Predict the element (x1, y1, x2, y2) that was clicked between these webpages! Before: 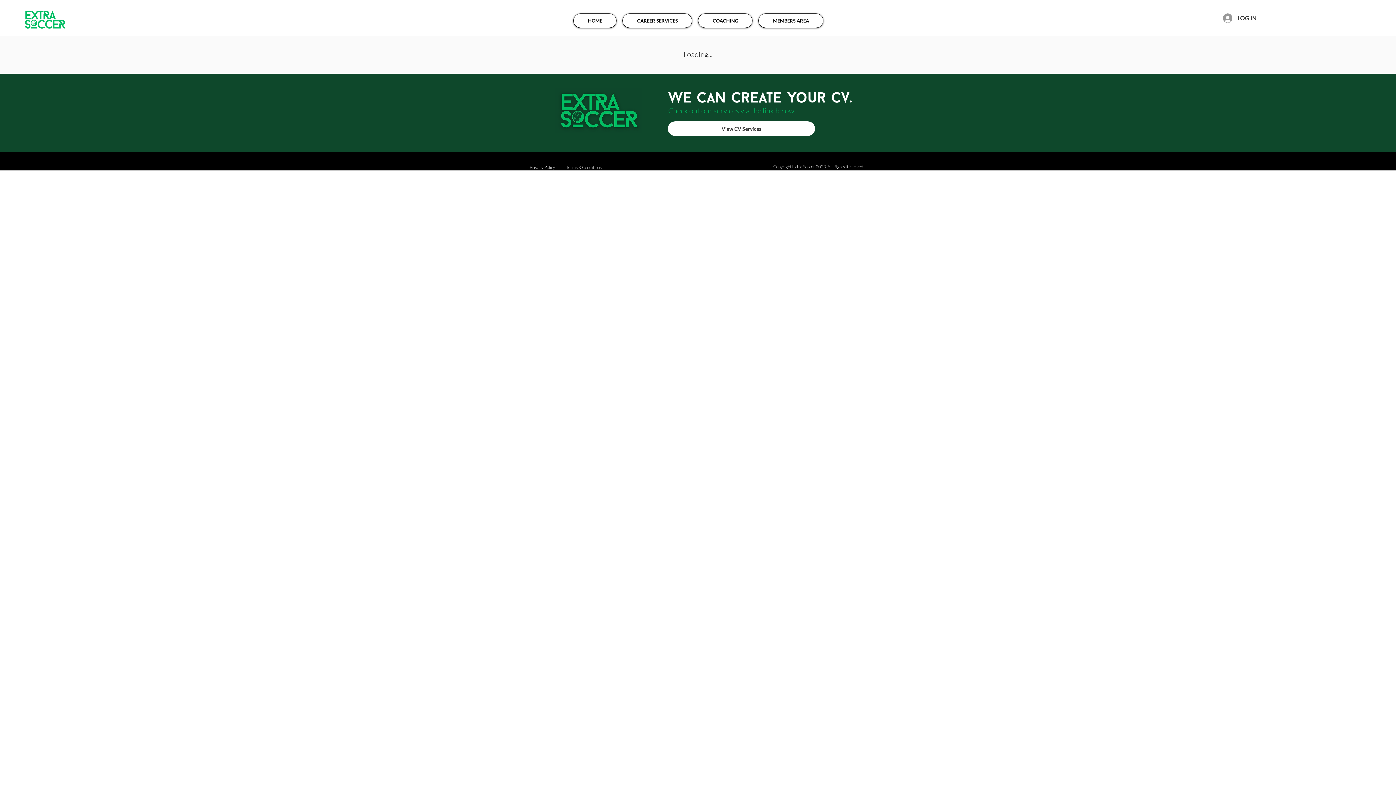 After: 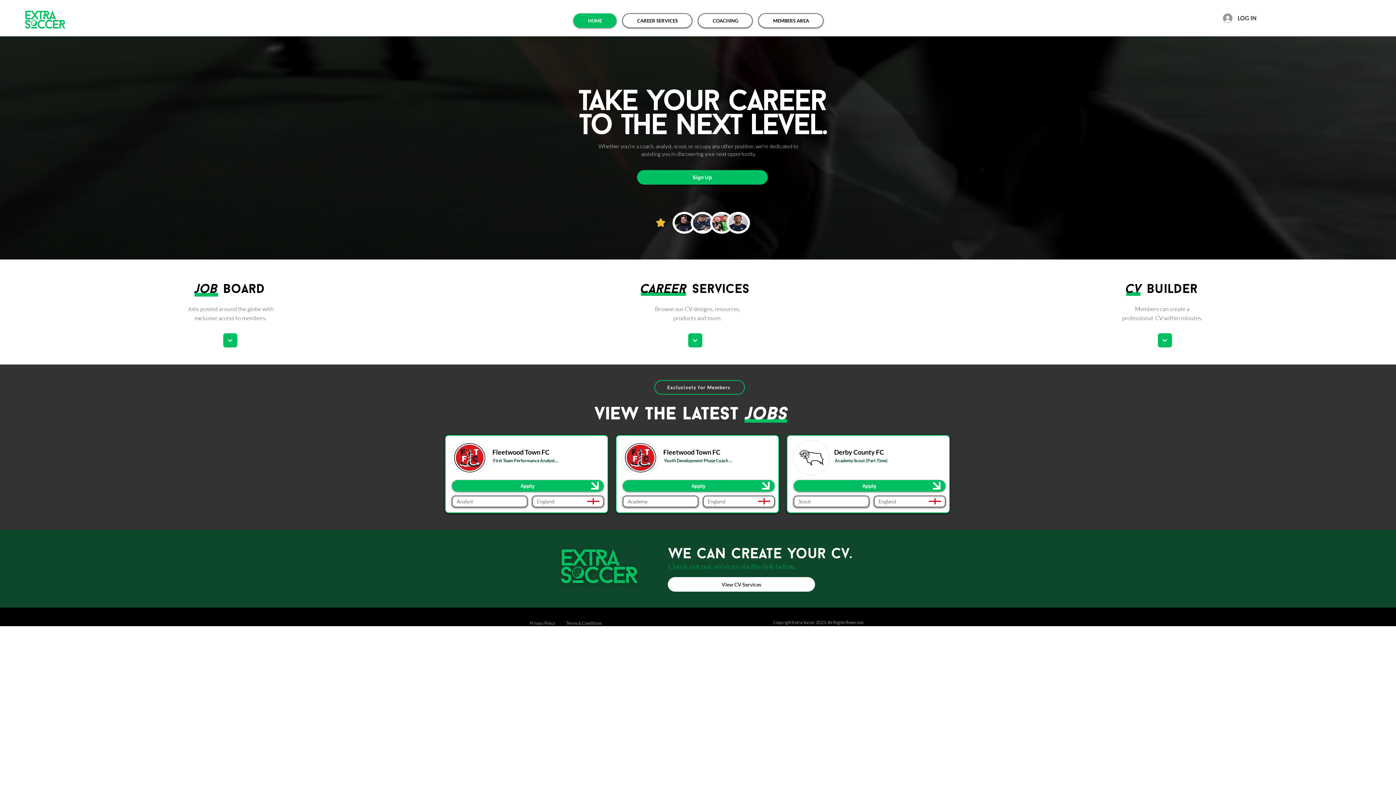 Action: bbox: (21, 0, 66, 36)